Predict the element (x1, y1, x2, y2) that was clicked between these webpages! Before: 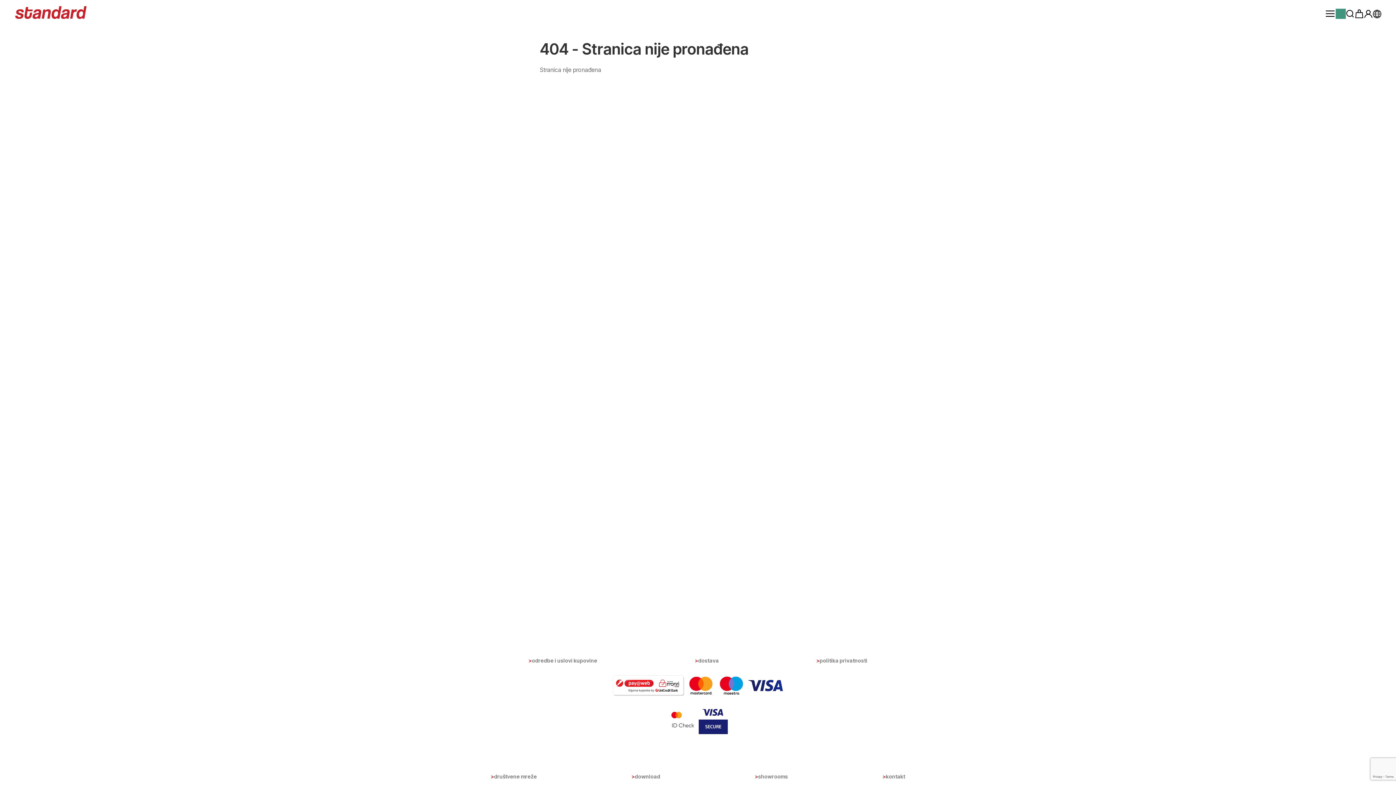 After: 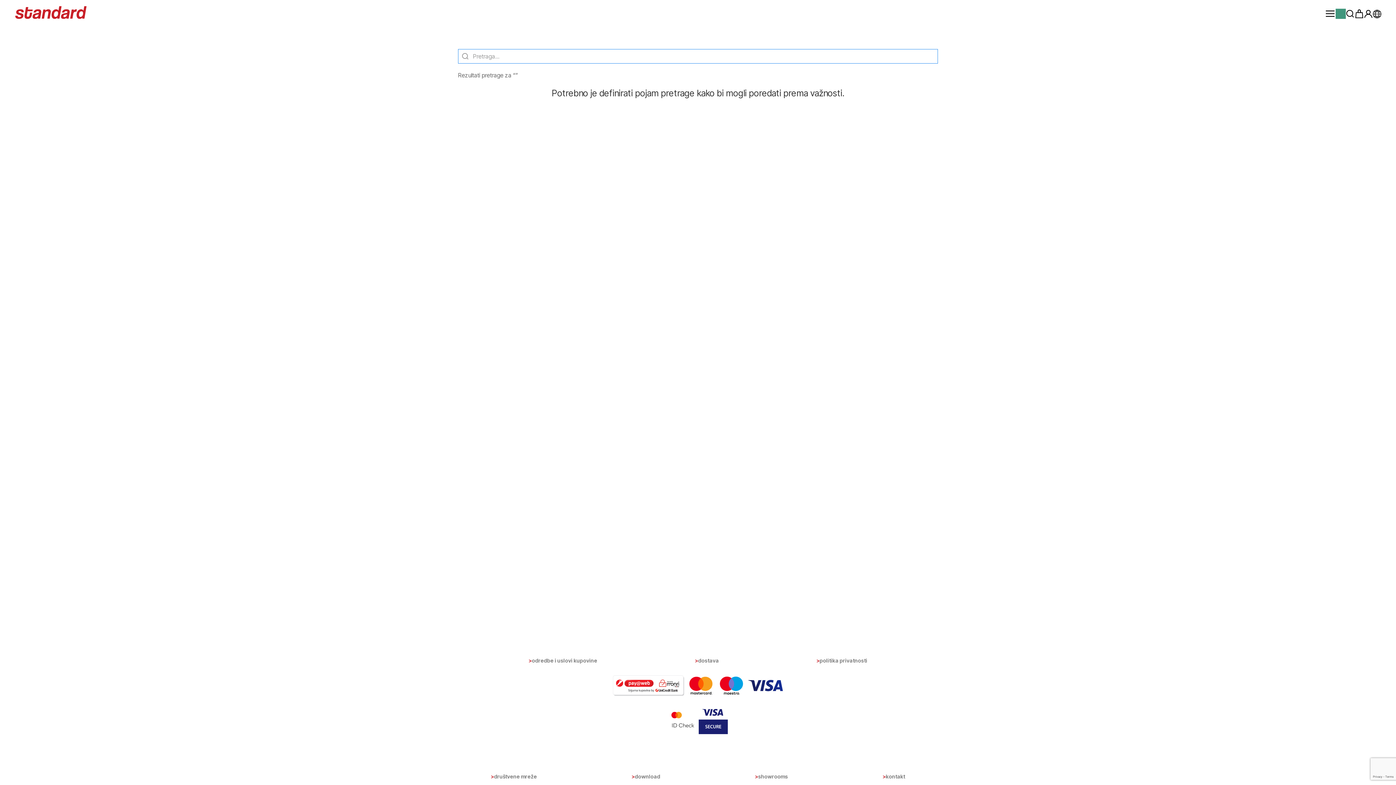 Action: bbox: (1346, 8, 1354, 18)